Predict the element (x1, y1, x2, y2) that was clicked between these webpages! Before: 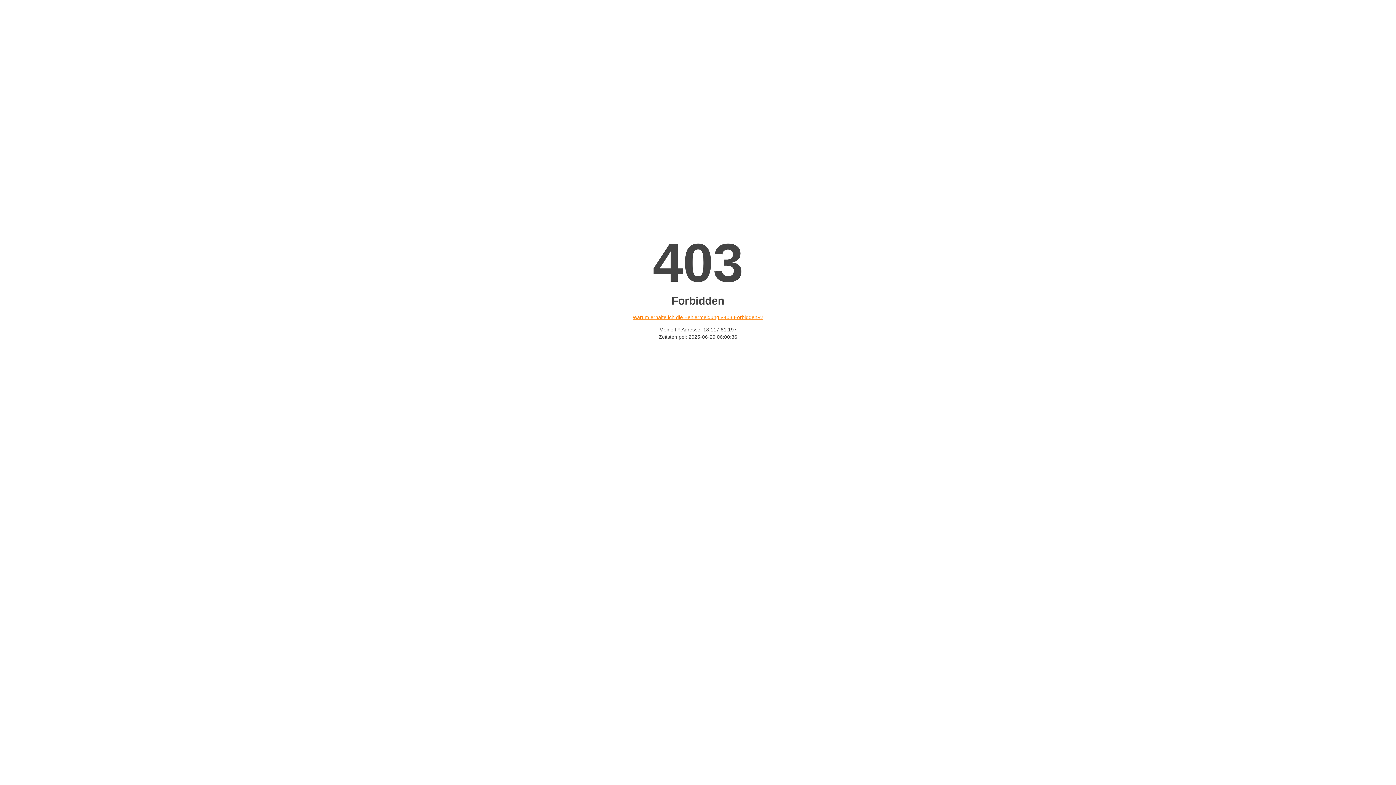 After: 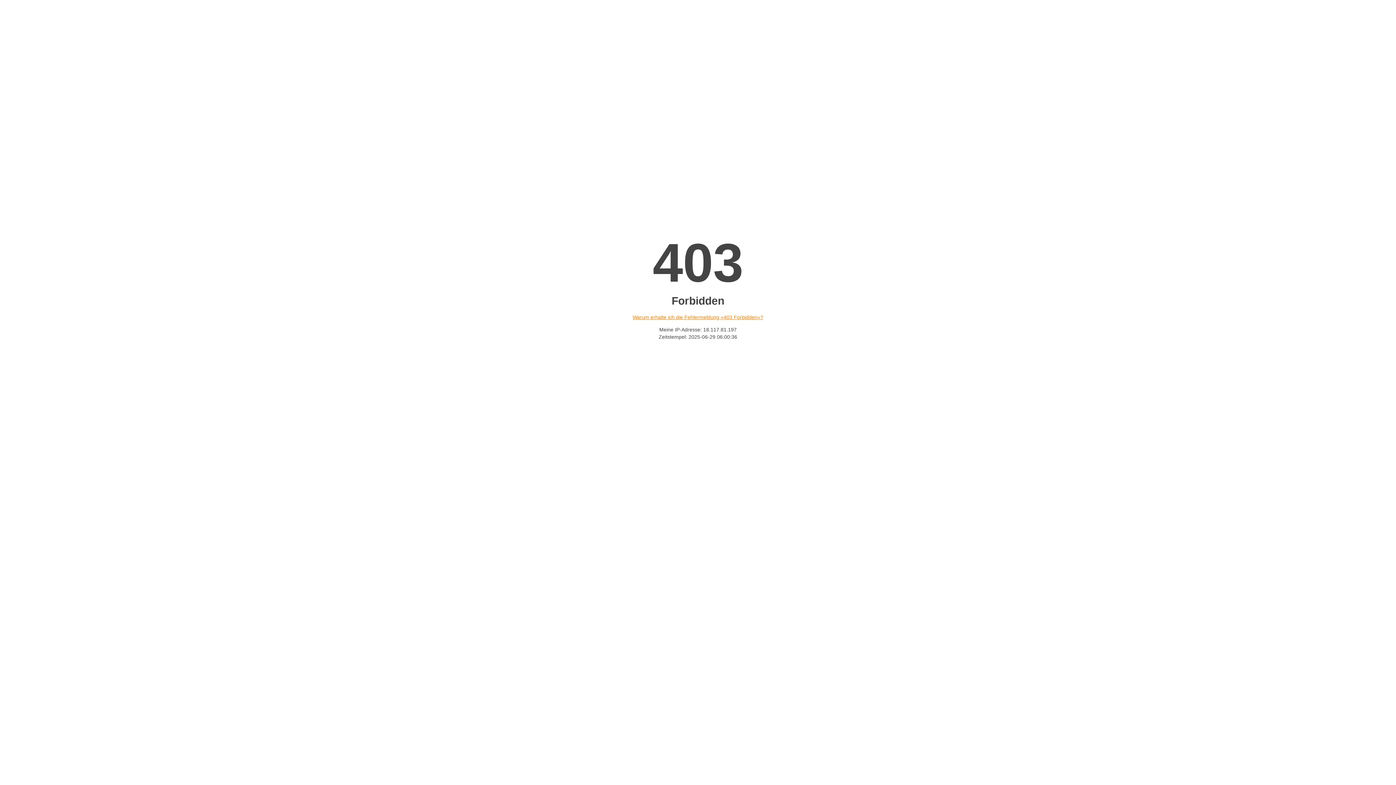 Action: bbox: (632, 314, 763, 320) label: Warum erhalte ich die Fehlermeldung «403 Forbidden»?